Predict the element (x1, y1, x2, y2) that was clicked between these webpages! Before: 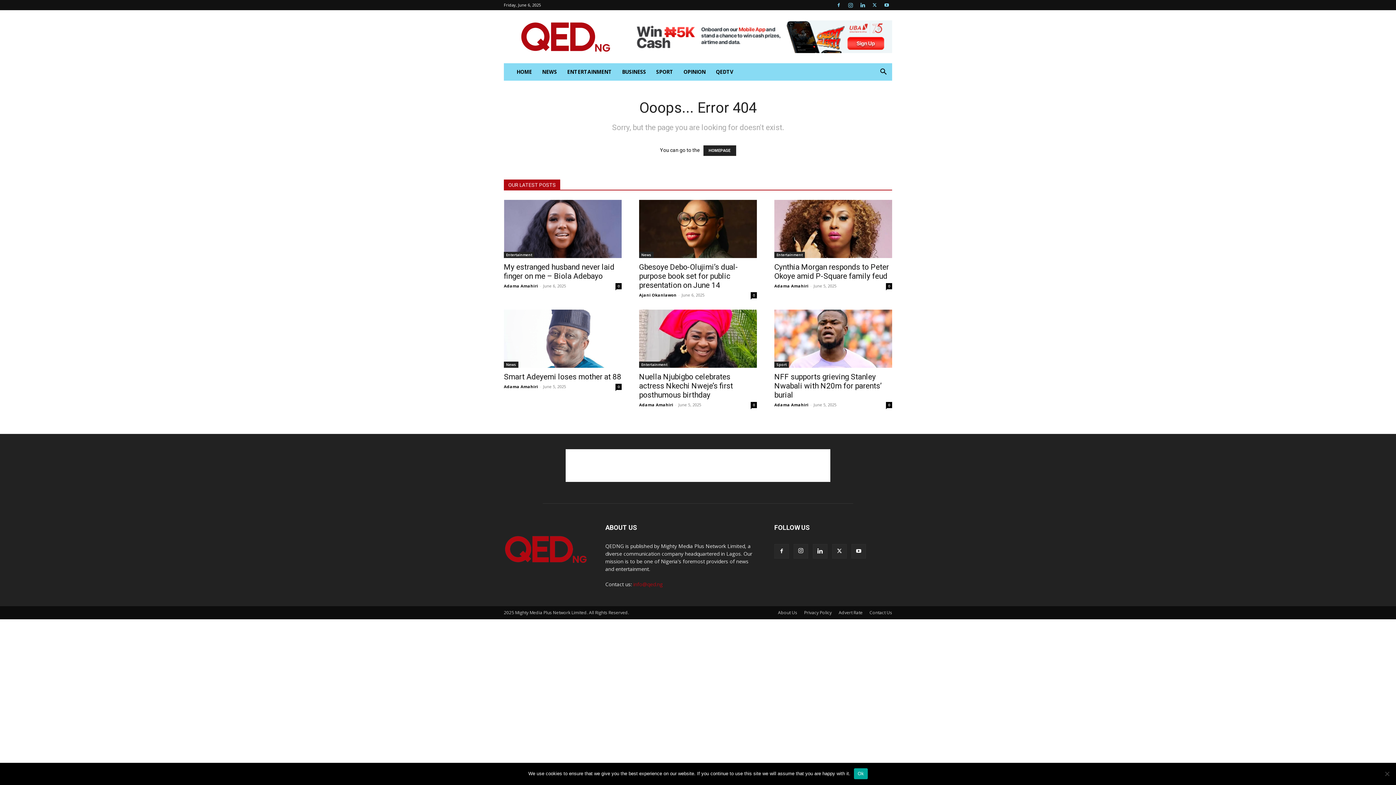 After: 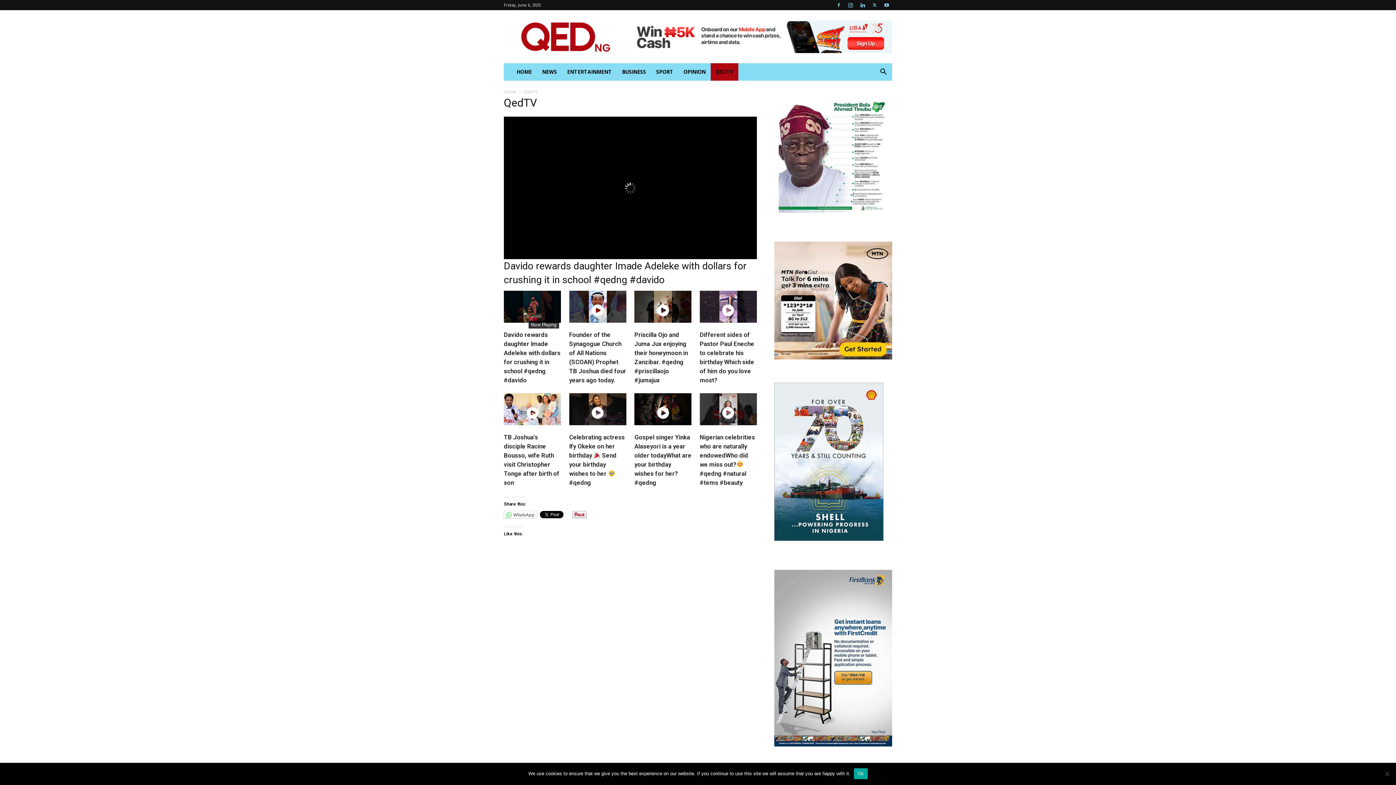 Action: label: QEDTV bbox: (710, 63, 738, 80)